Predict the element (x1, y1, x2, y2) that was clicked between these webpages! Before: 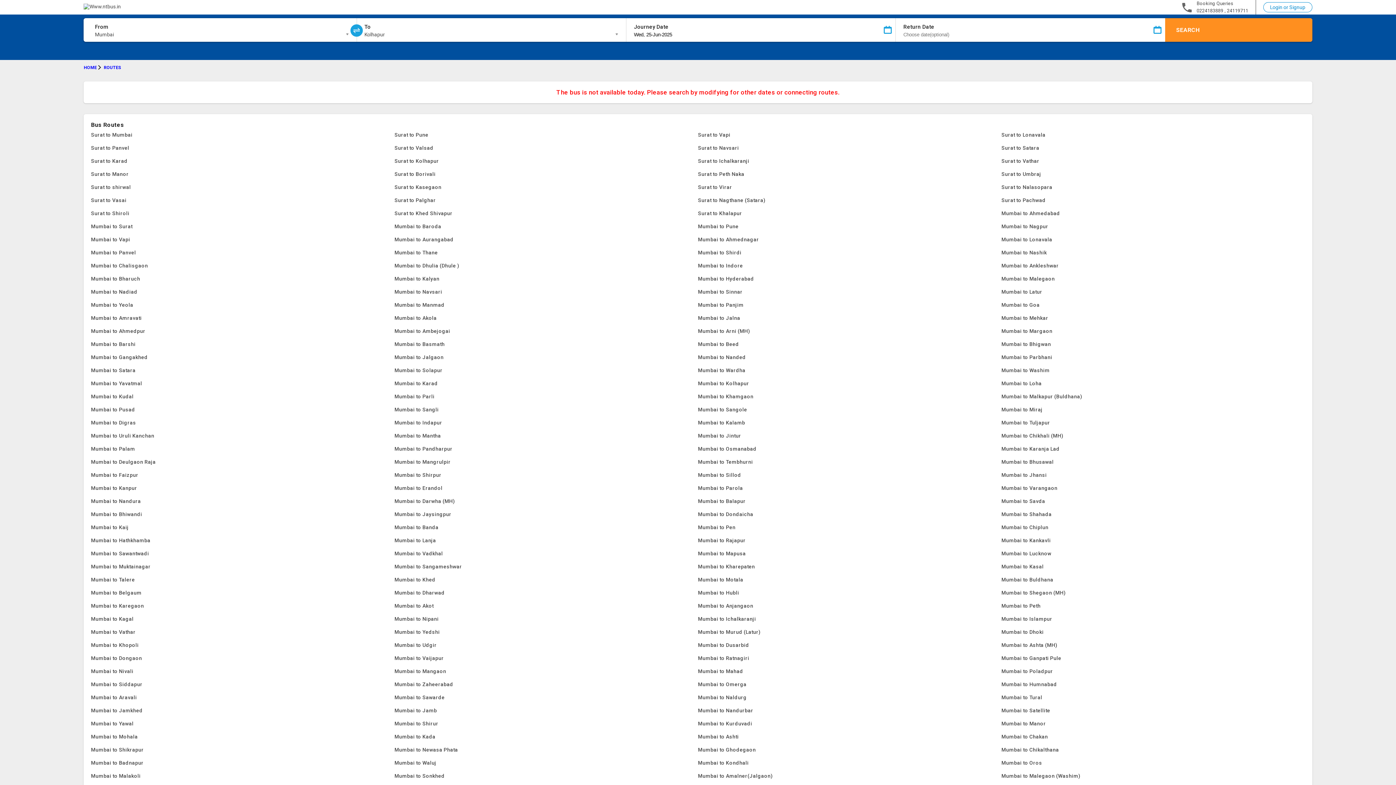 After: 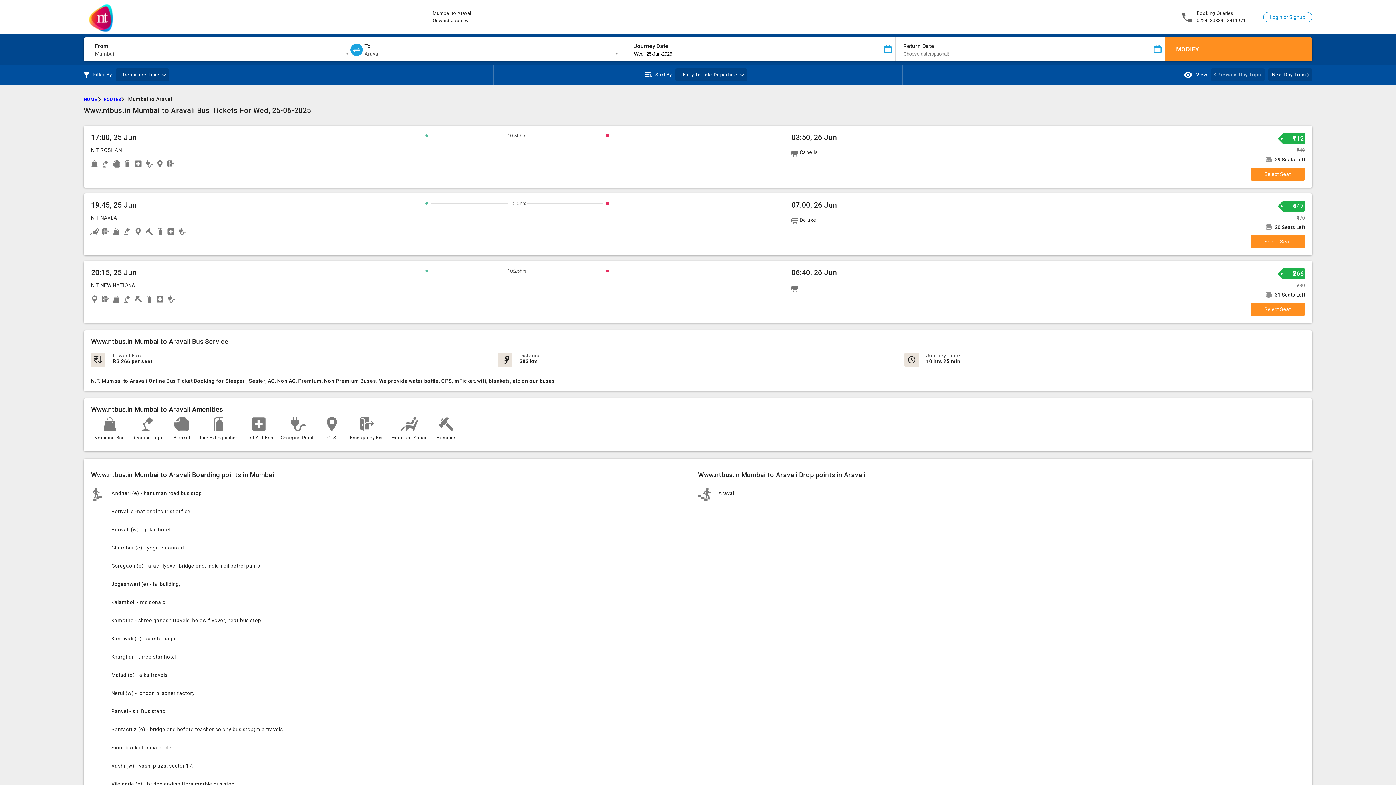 Action: label: Mumbai to Aravali bbox: (91, 691, 394, 704)